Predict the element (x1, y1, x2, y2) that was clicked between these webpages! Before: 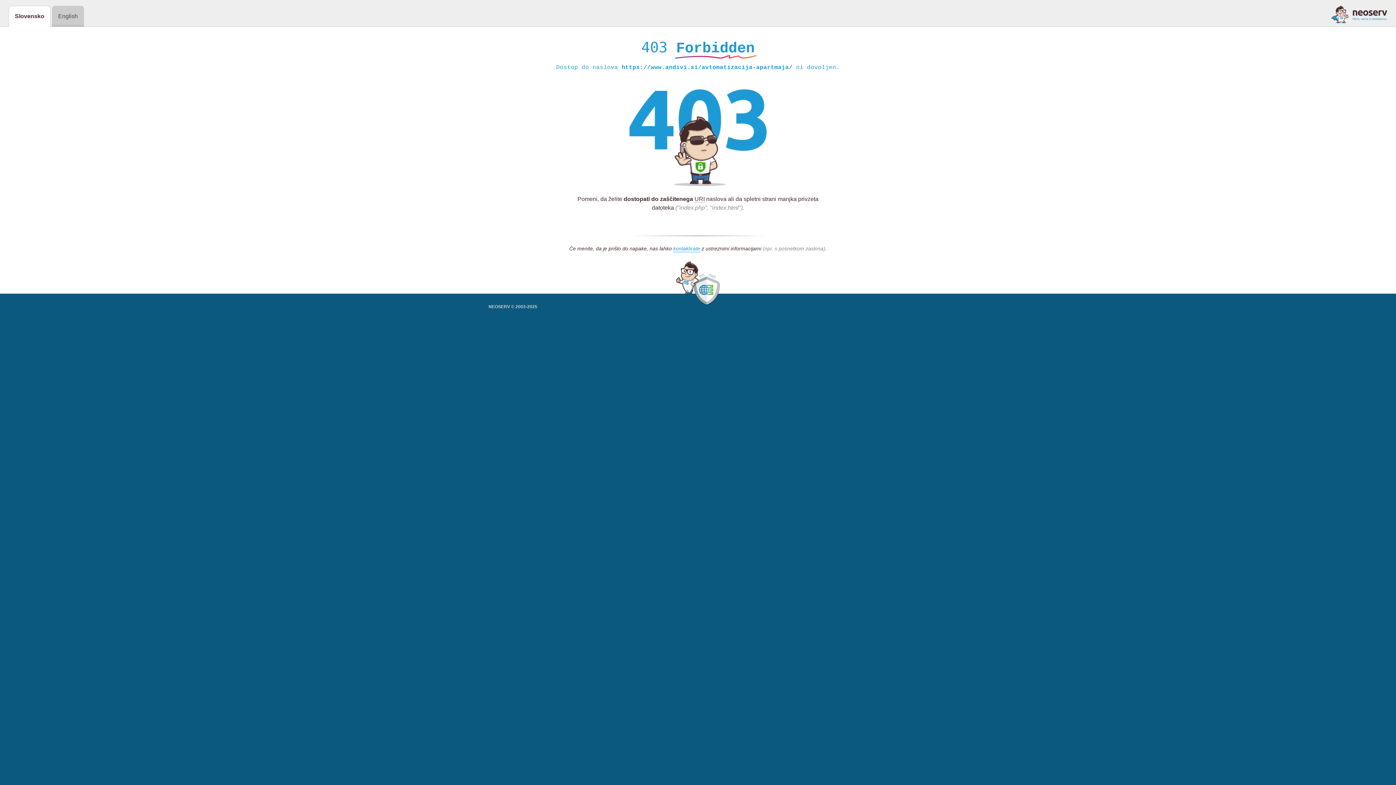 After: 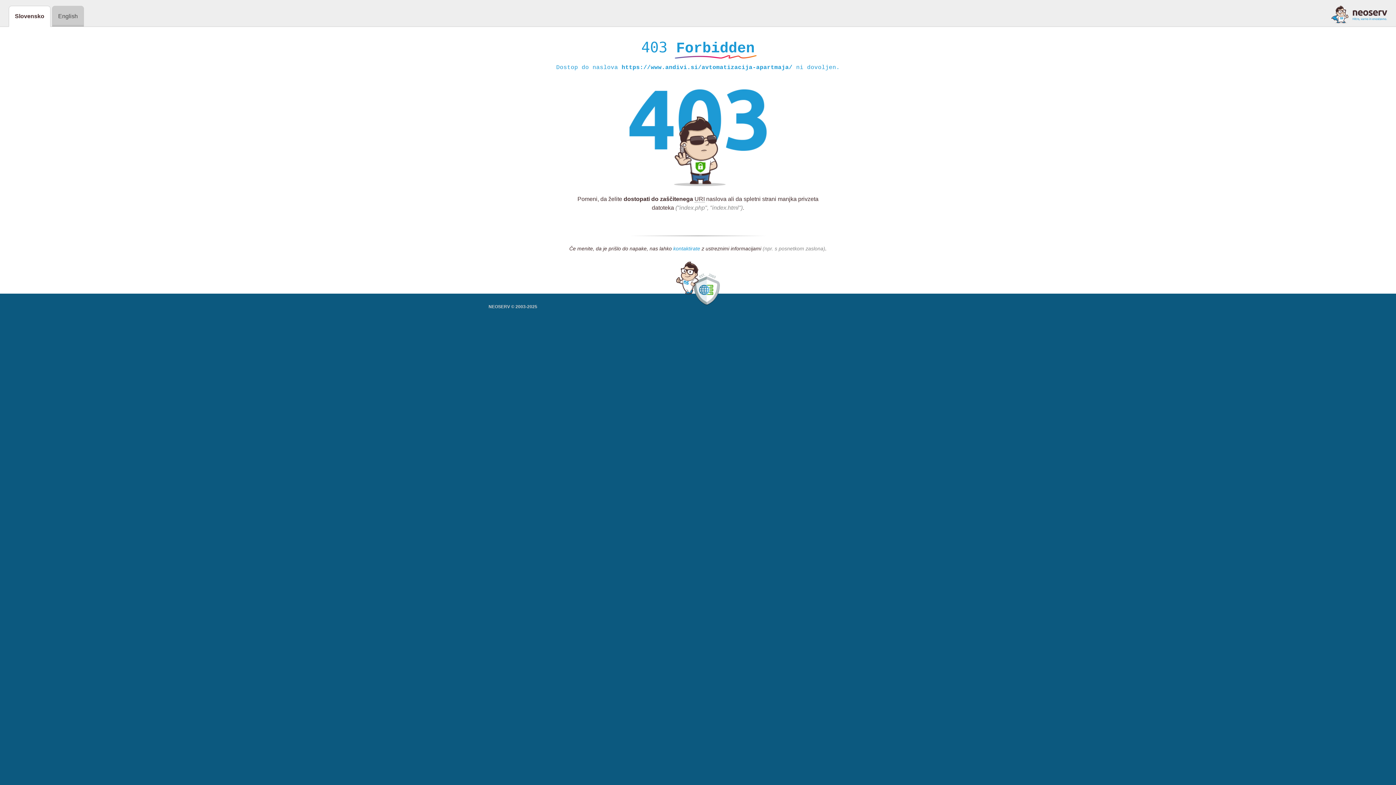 Action: label: kontaktirate bbox: (673, 245, 700, 252)